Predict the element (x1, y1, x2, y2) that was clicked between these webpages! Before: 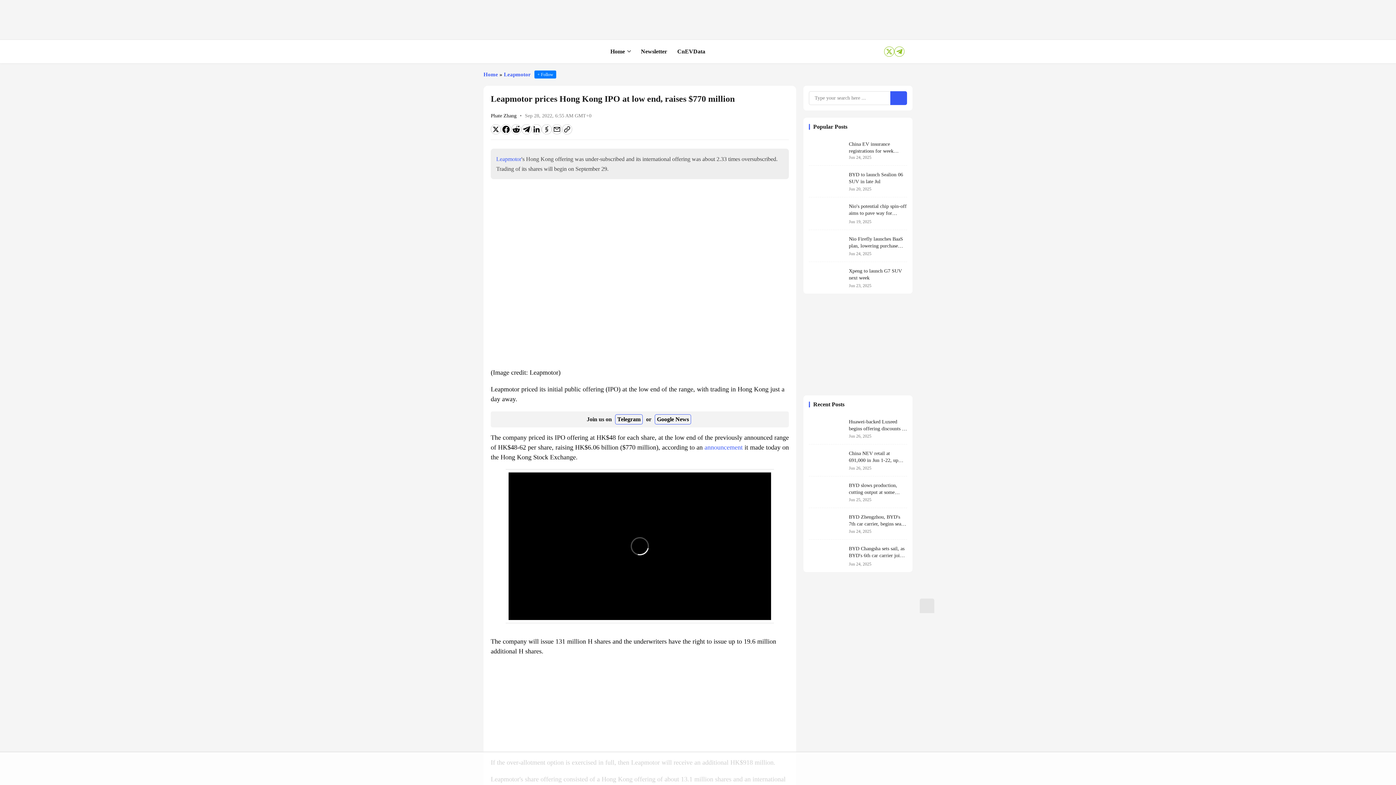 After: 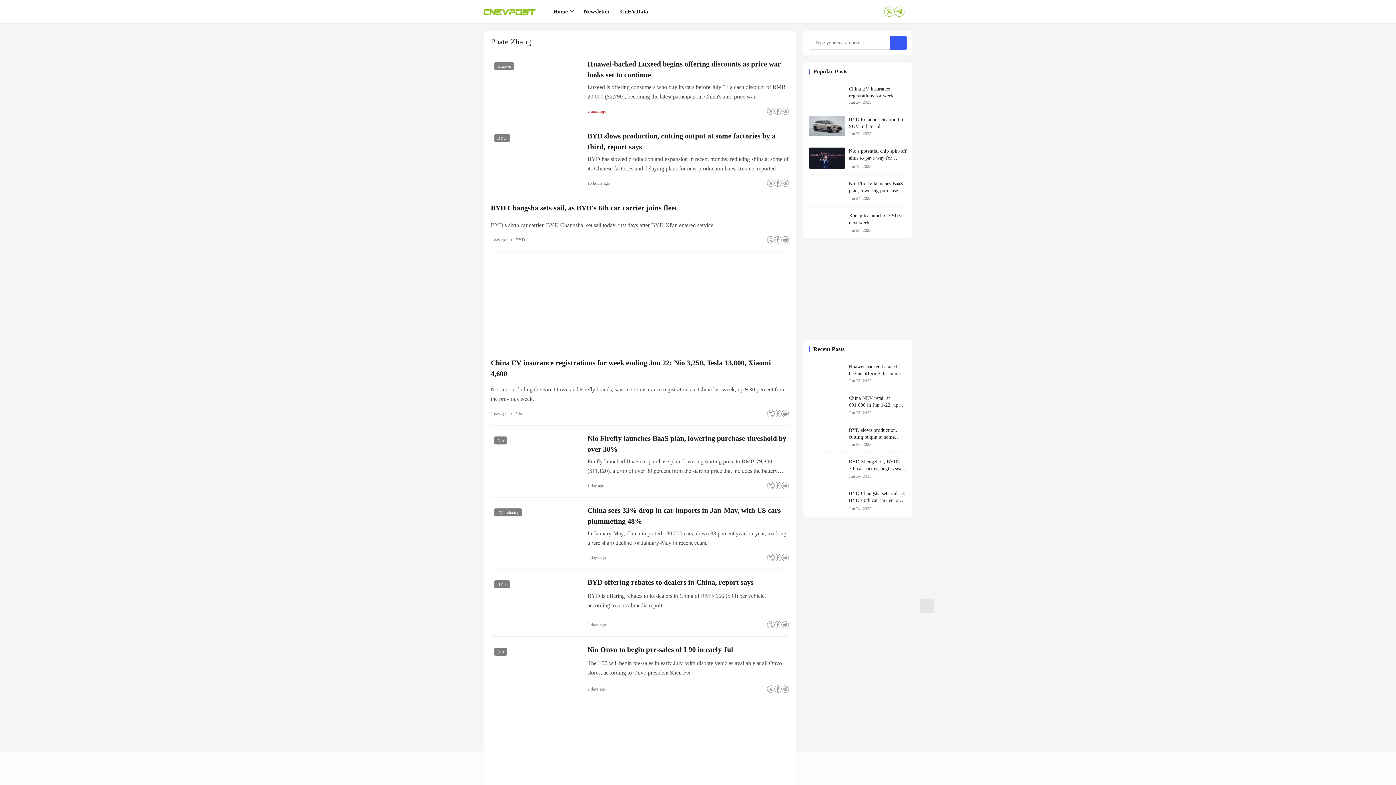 Action: bbox: (490, 113, 516, 118) label: Phate Zhang